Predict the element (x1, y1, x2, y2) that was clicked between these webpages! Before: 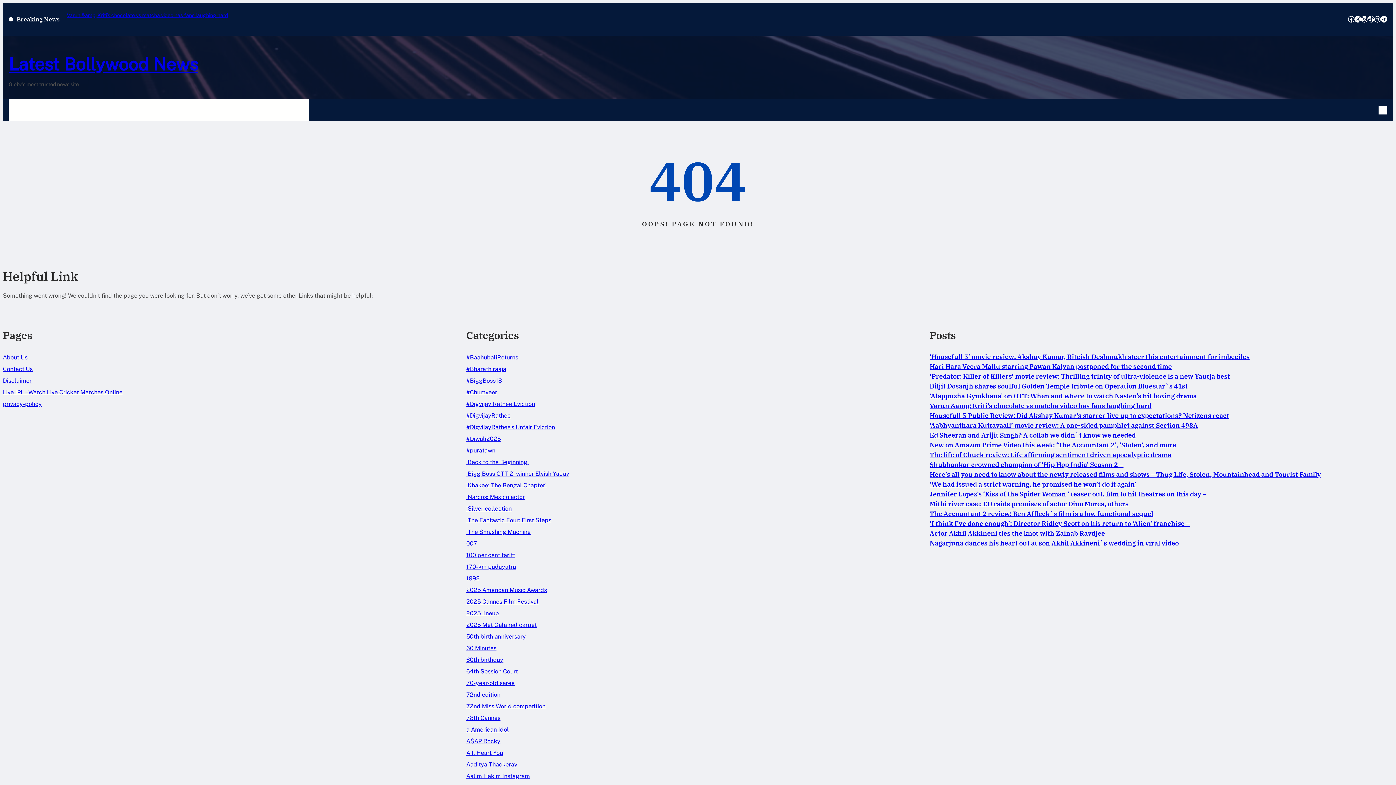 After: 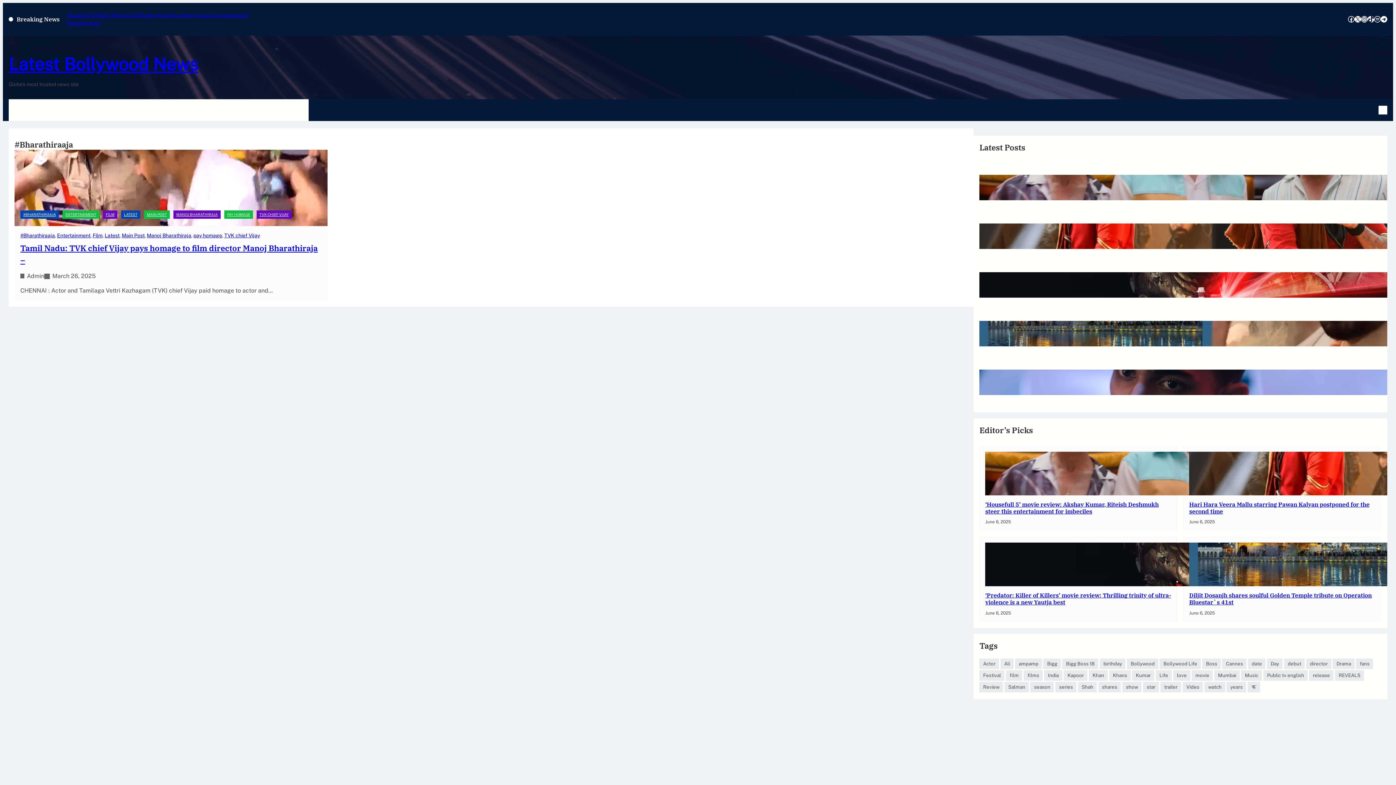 Action: label: #Bharathiraaja bbox: (466, 365, 506, 372)